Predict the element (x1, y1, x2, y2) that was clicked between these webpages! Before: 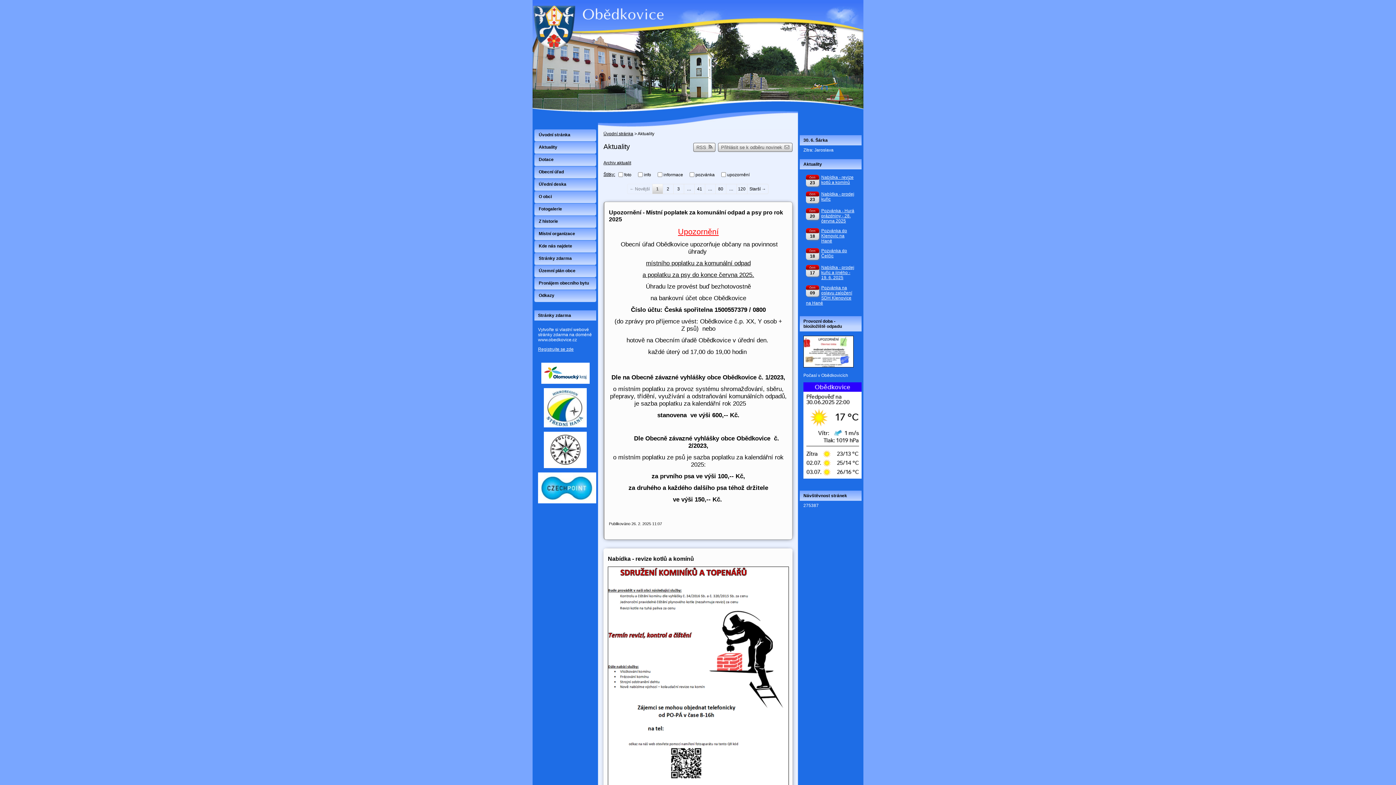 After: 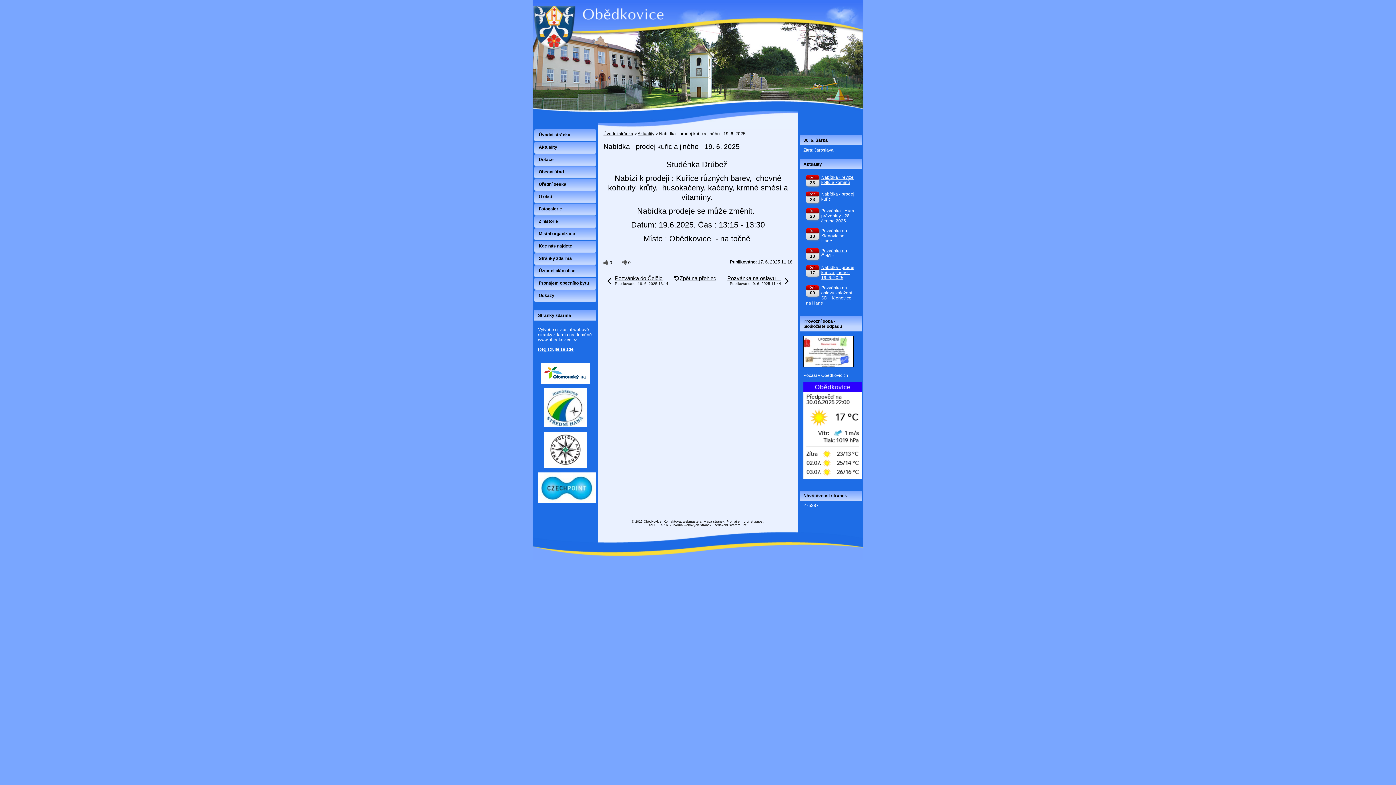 Action: label: Nabídka - prodej kuřic a jiného - 19. 6. 2025 bbox: (821, 265, 854, 280)